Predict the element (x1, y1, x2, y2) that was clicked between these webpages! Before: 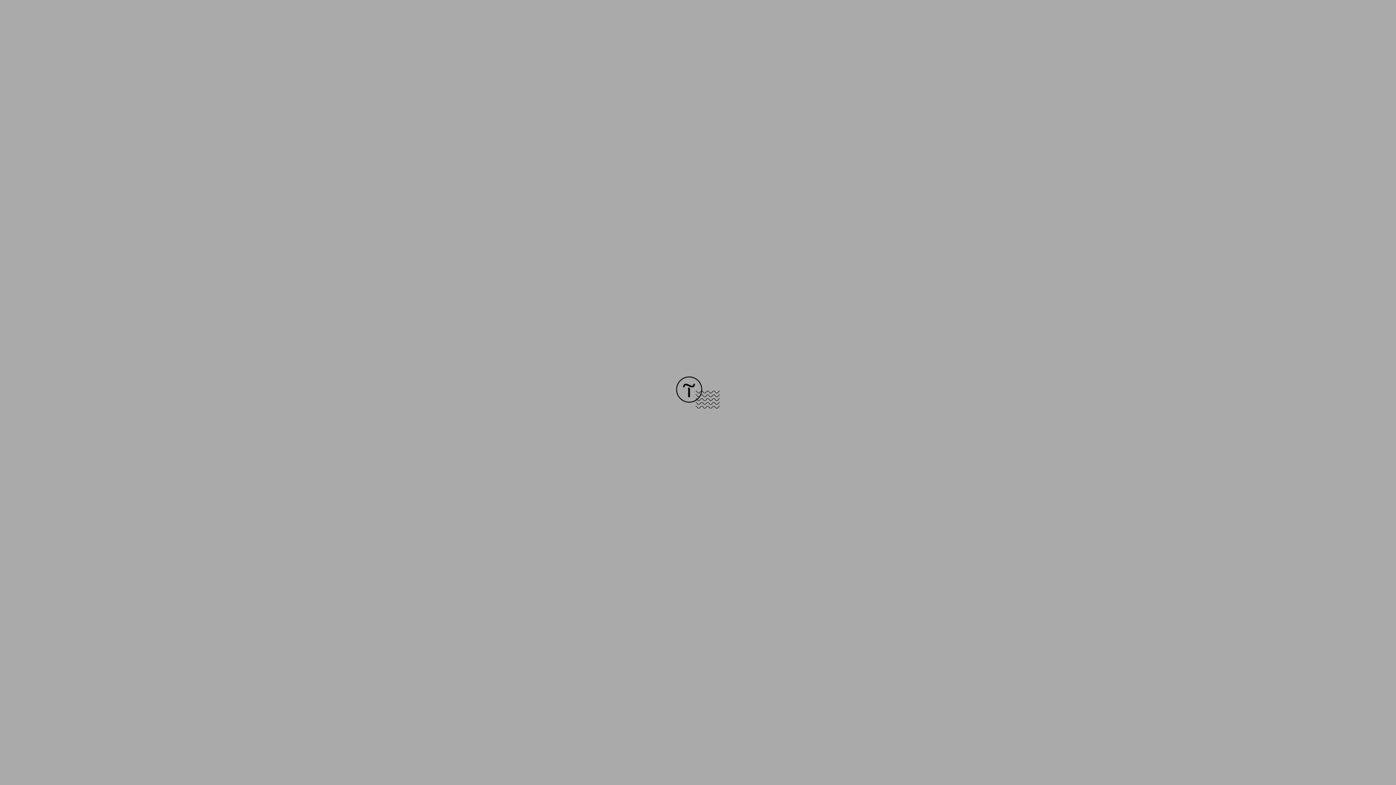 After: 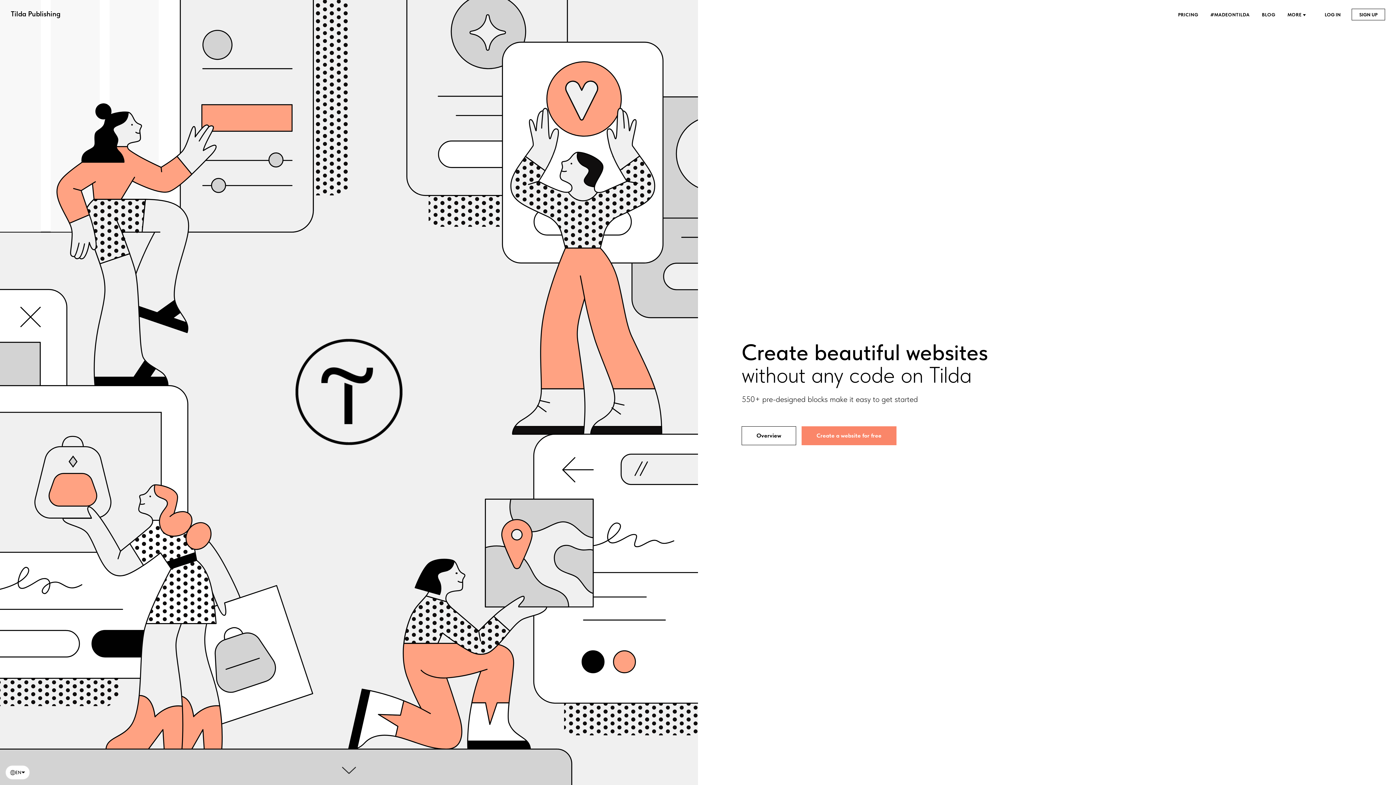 Action: bbox: (676, 403, 720, 409)